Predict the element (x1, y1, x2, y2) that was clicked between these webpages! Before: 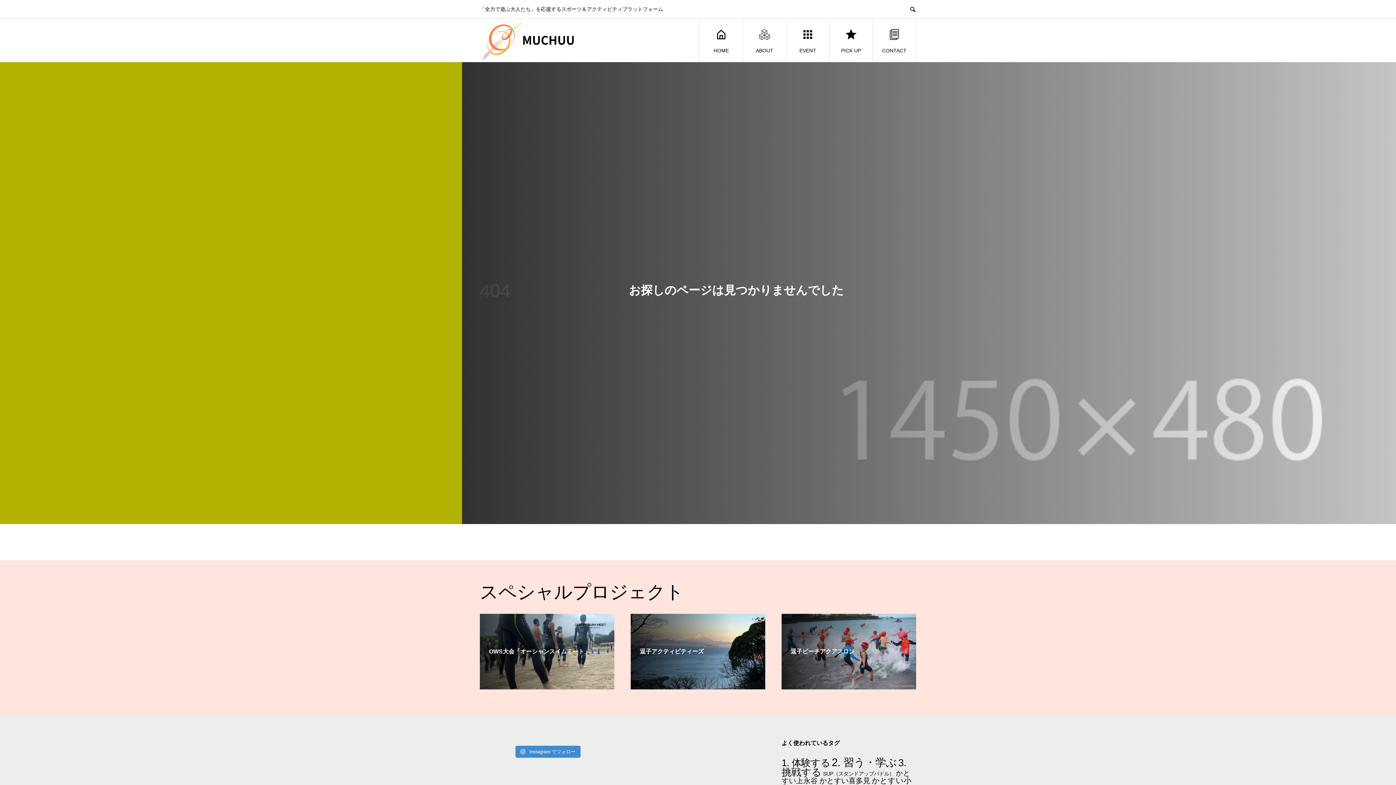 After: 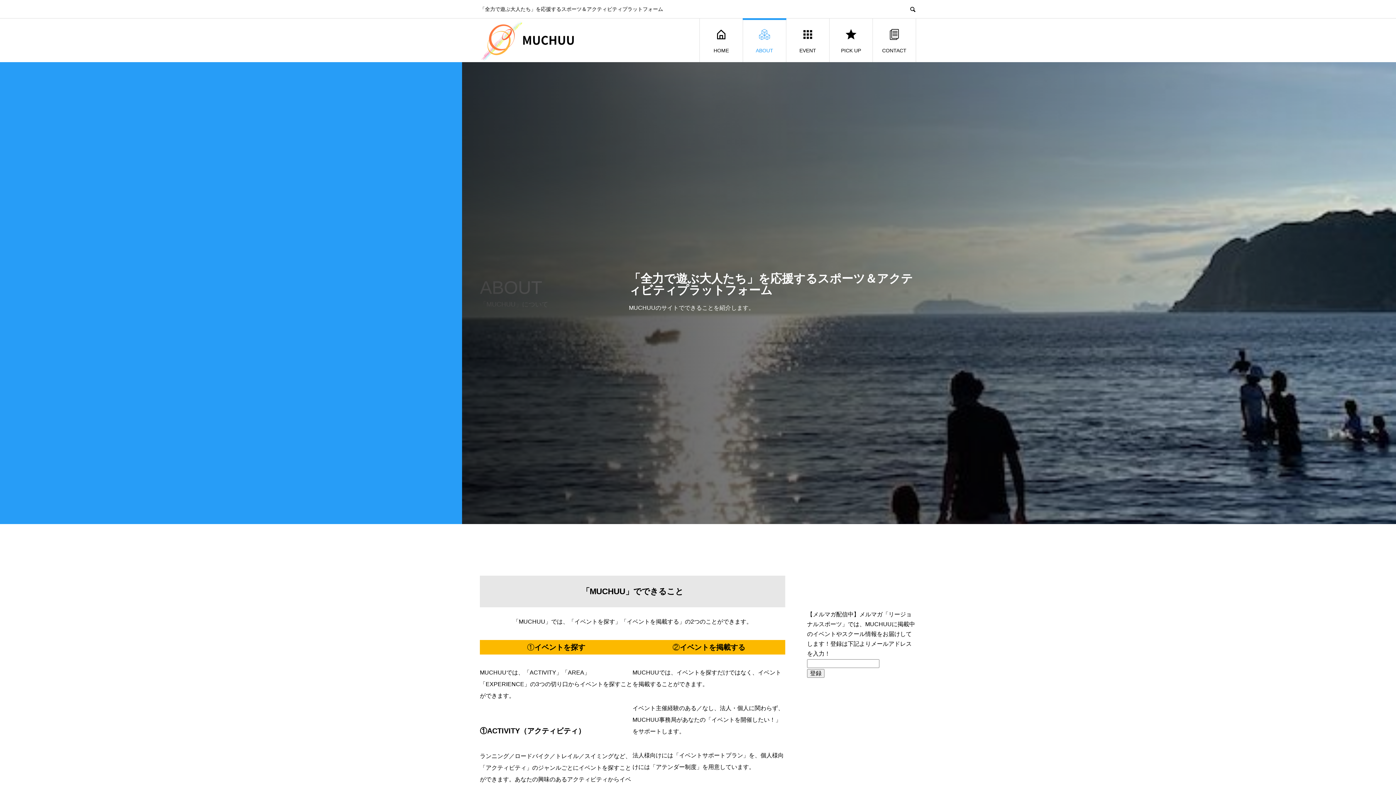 Action: label: ABOUT bbox: (743, 18, 786, 62)